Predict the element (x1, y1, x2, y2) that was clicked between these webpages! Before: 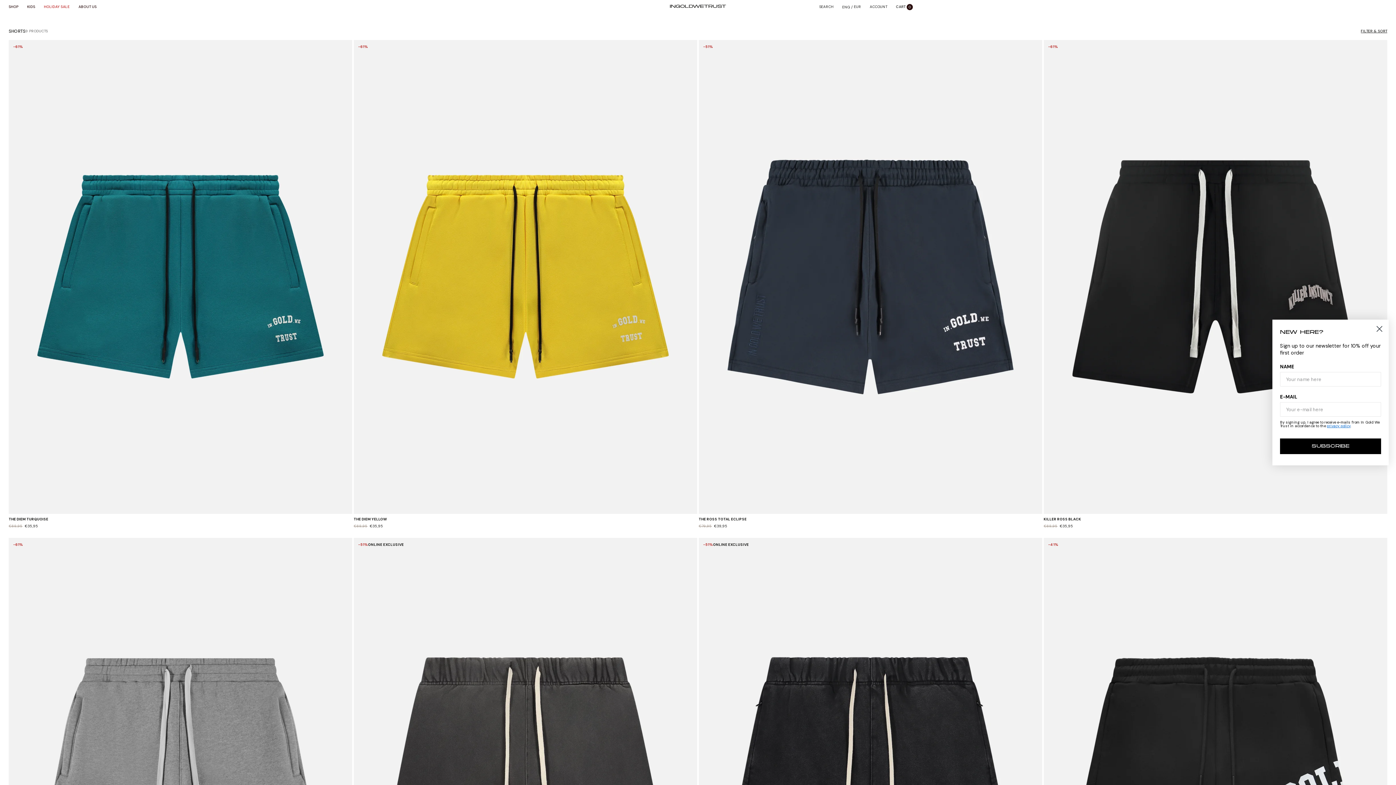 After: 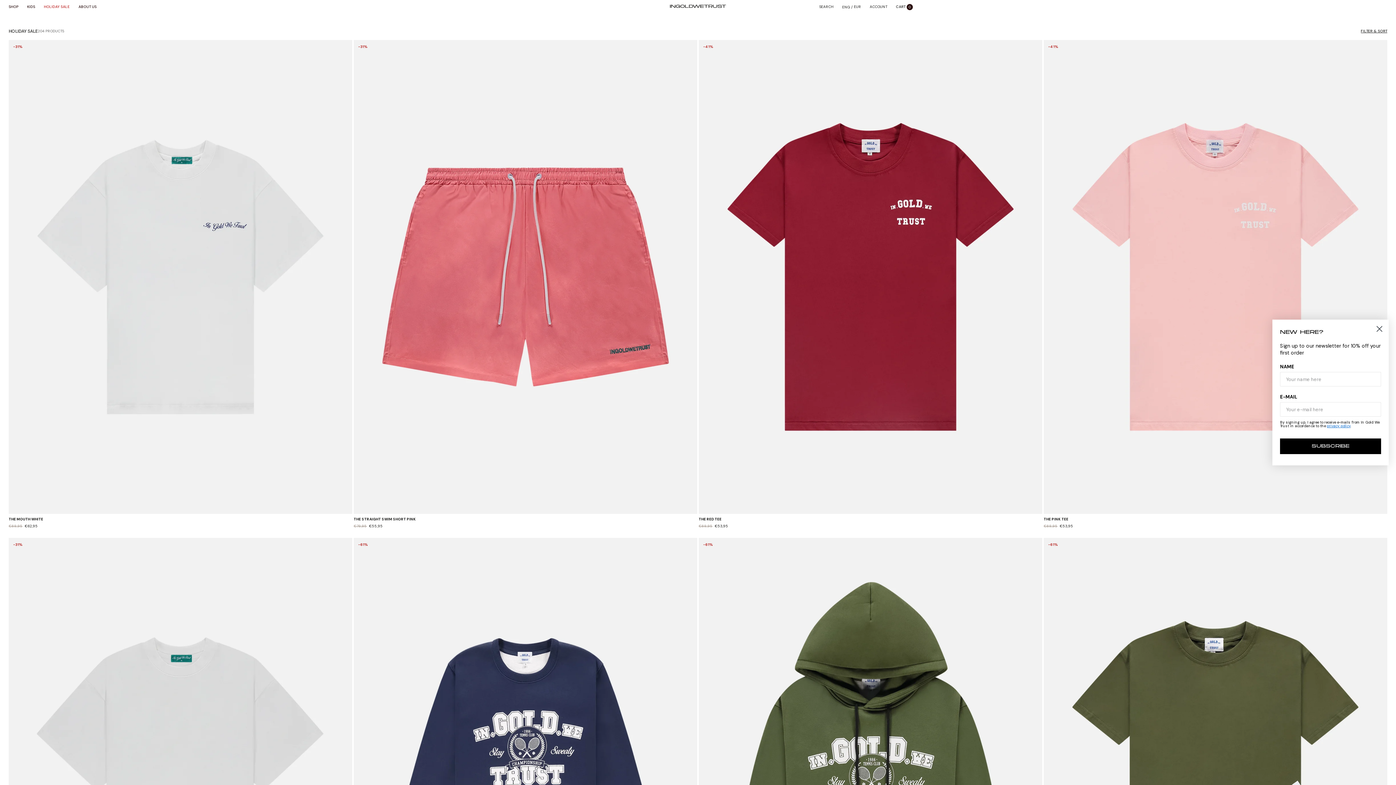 Action: bbox: (44, 4, 69, 9) label: HOLIDAY SALE